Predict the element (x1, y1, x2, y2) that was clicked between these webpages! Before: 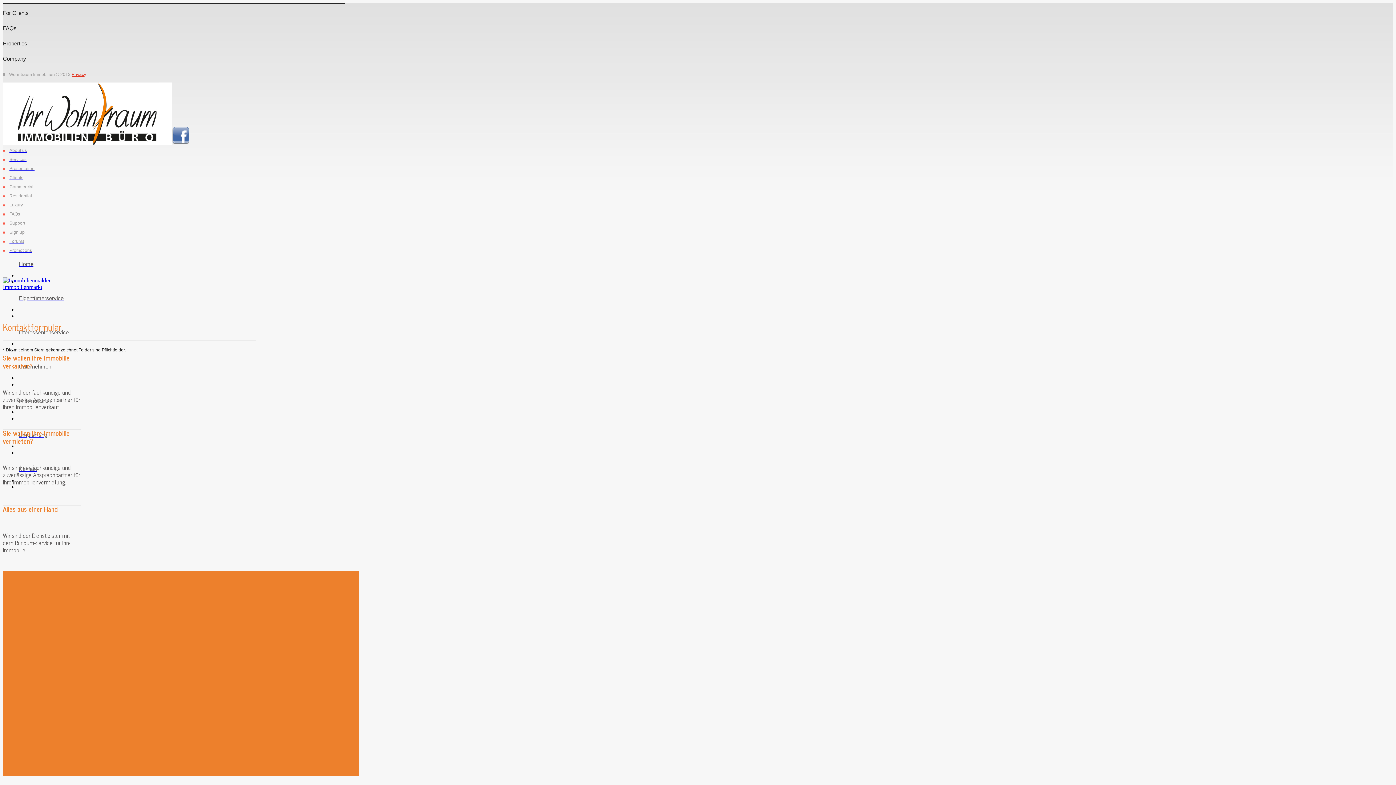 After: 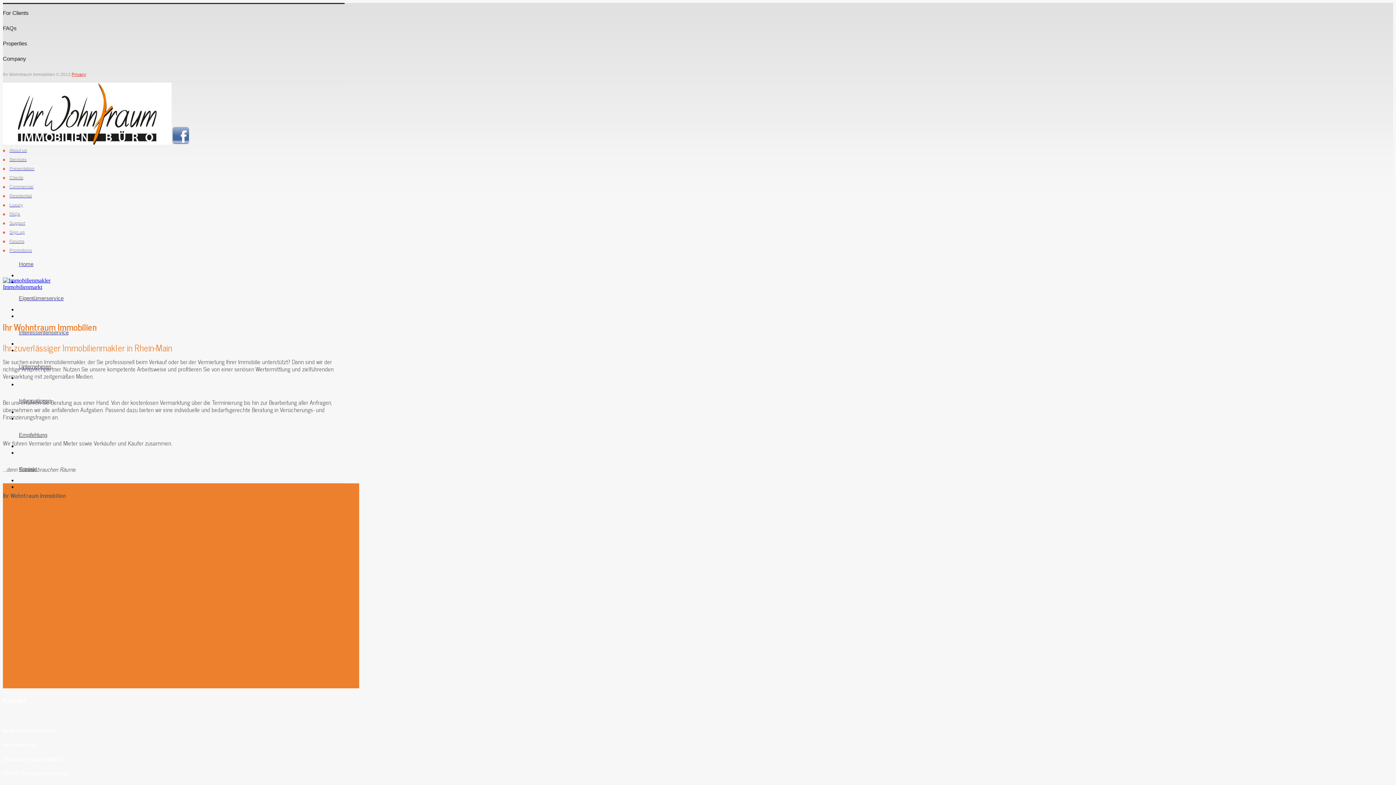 Action: bbox: (71, 72, 86, 77) label: Privacy